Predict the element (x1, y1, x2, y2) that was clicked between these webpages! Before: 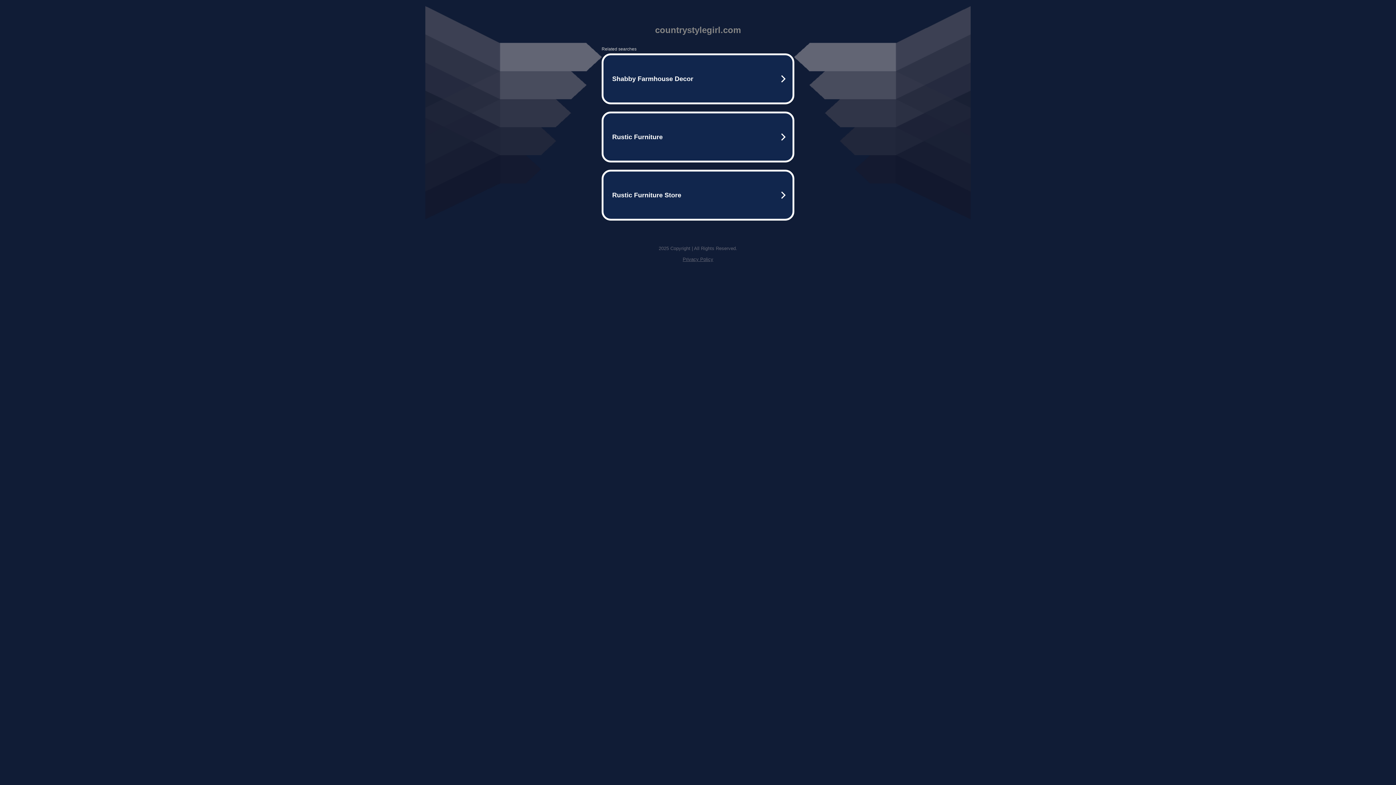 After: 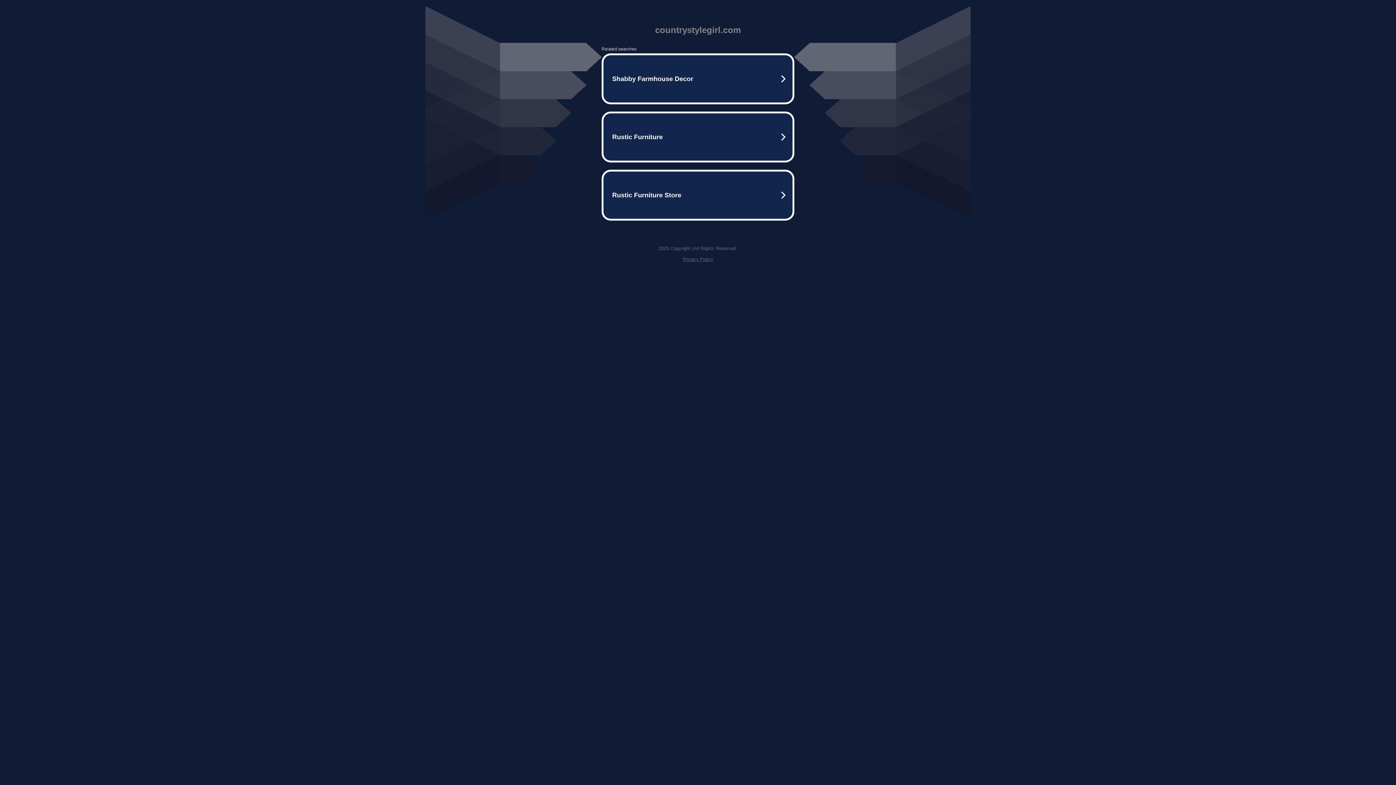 Action: label: Privacy Policy bbox: (682, 256, 713, 262)